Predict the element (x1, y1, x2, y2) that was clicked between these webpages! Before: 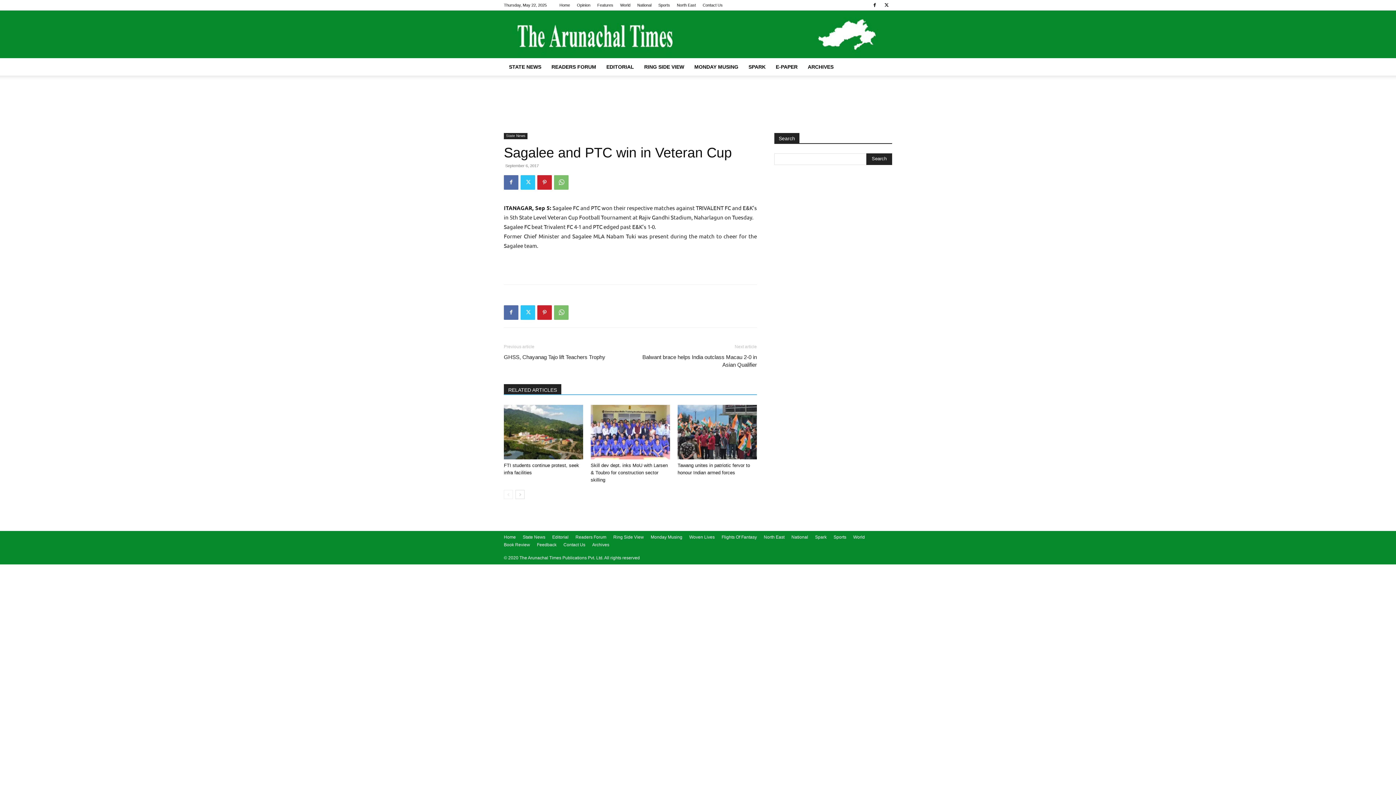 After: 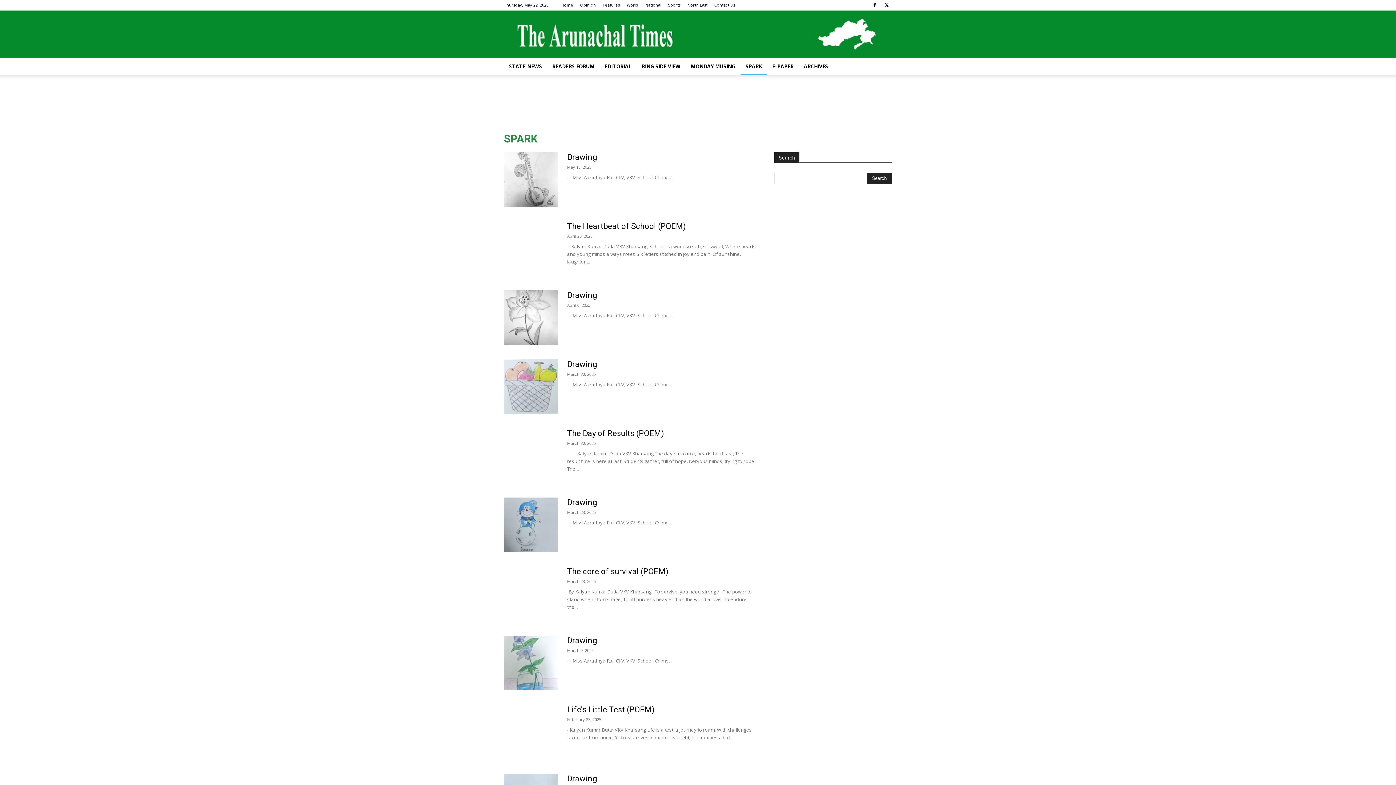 Action: label: SPARK bbox: (743, 58, 770, 75)